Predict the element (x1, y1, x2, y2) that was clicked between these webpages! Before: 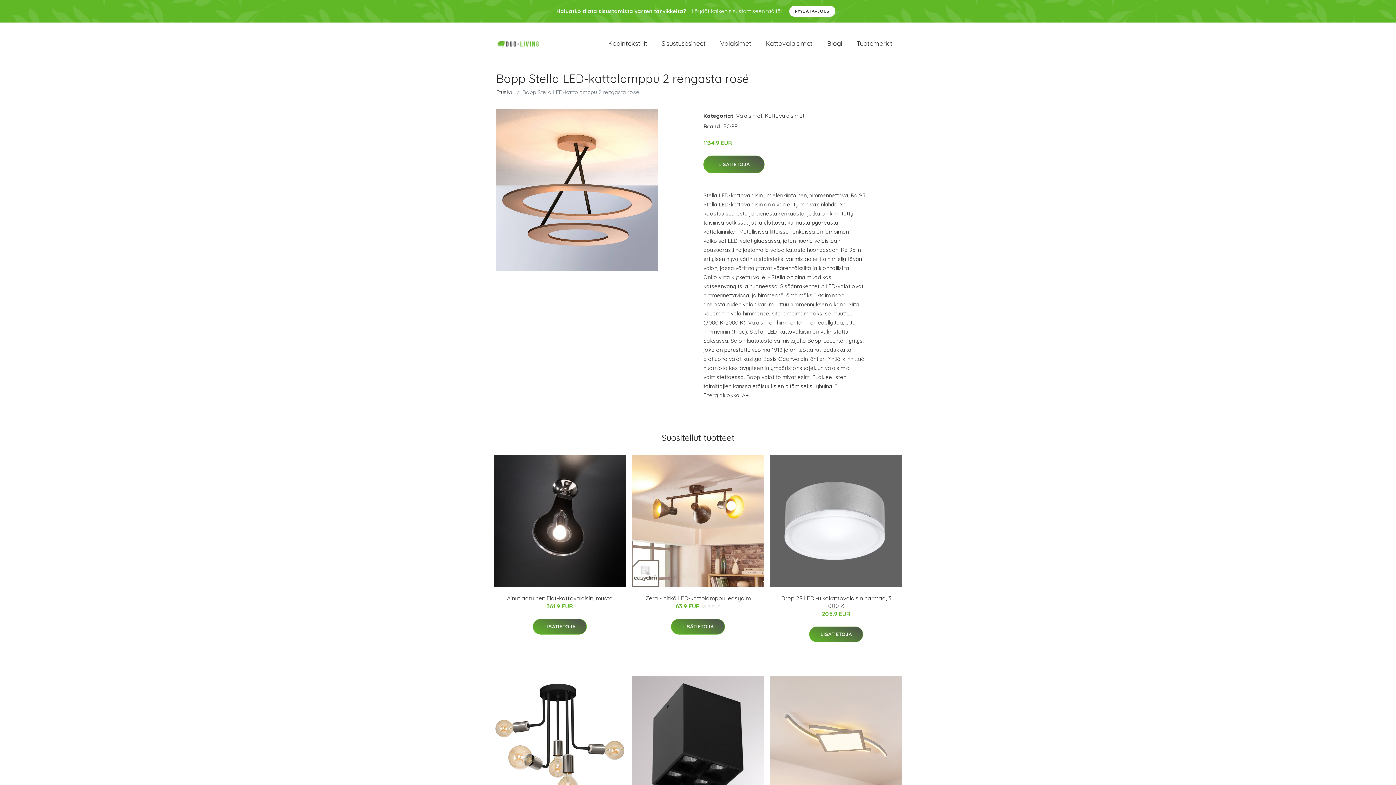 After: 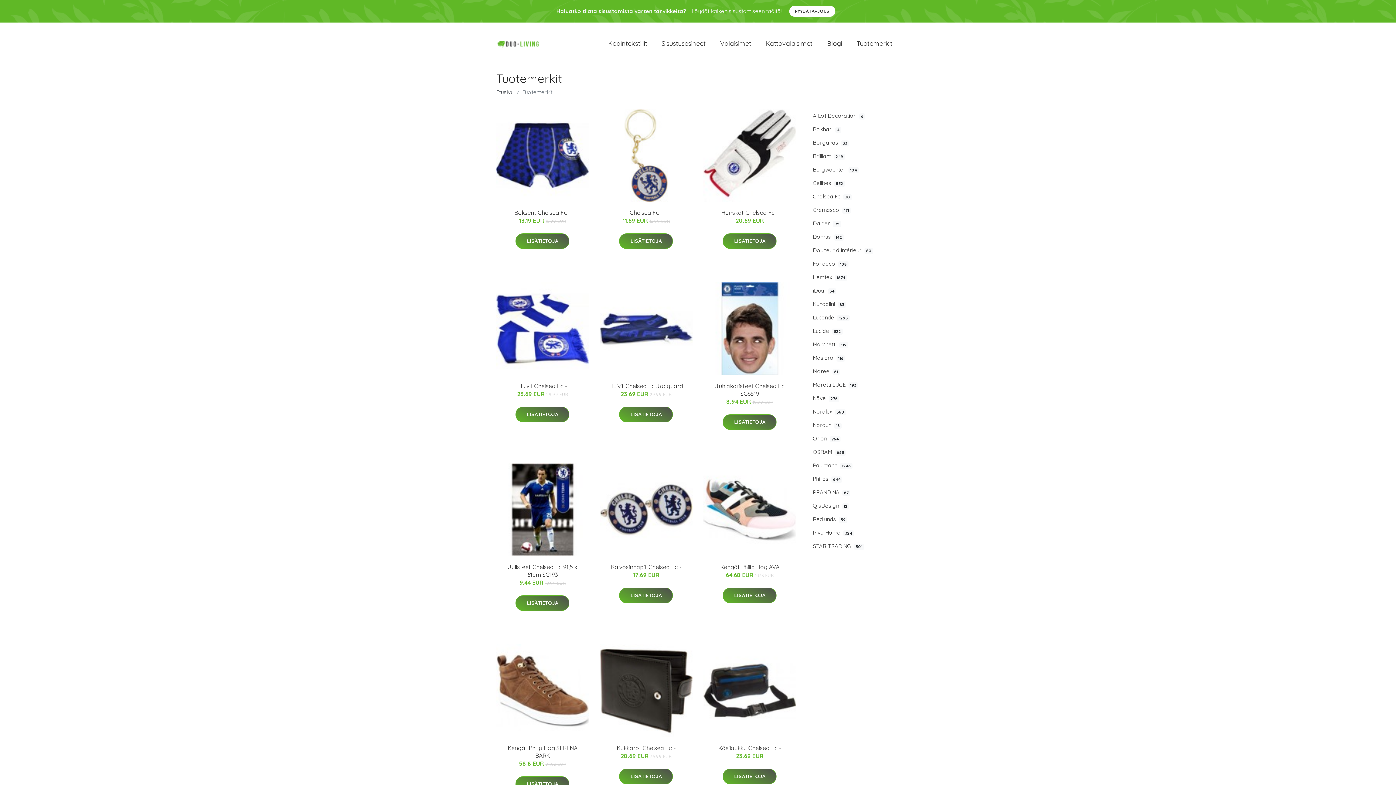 Action: bbox: (849, 31, 900, 55) label: Tuotemerkit